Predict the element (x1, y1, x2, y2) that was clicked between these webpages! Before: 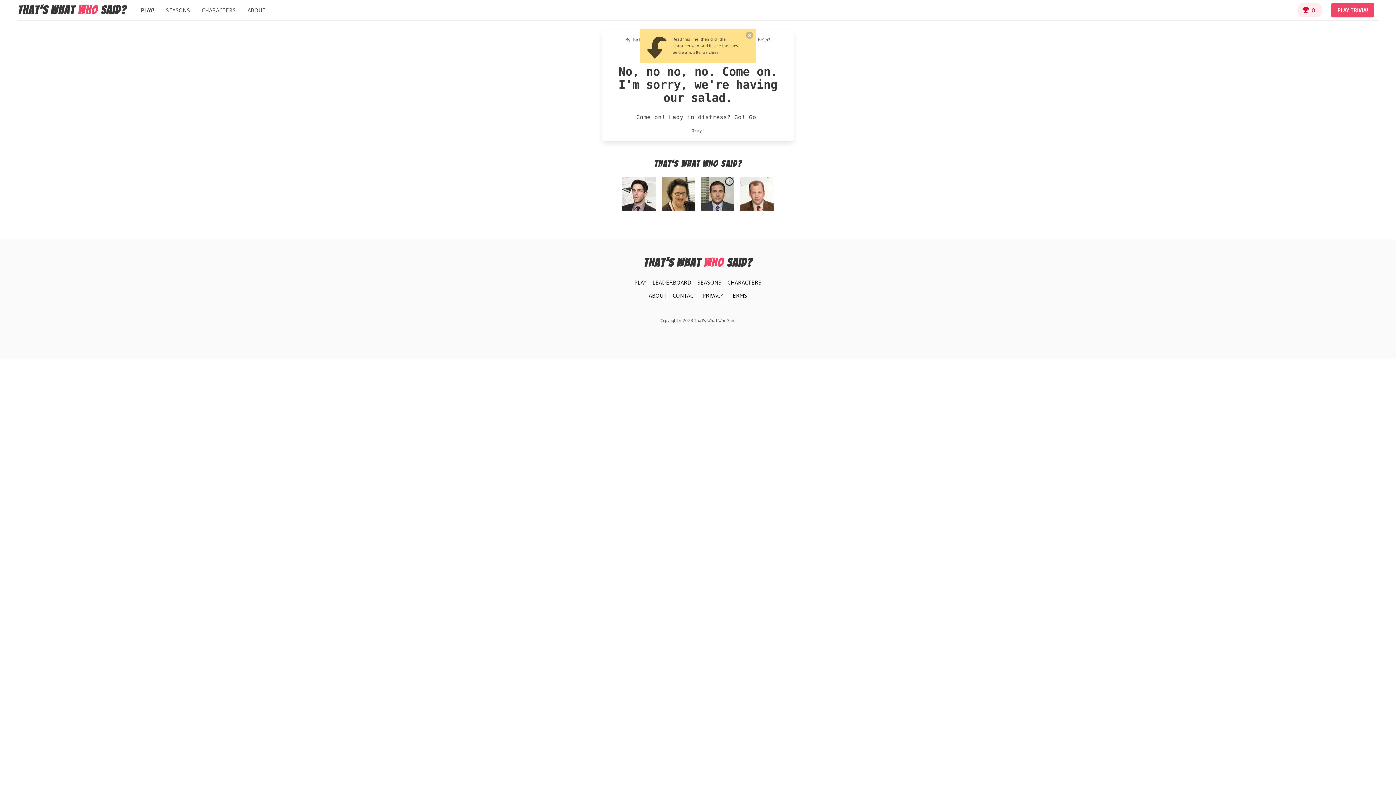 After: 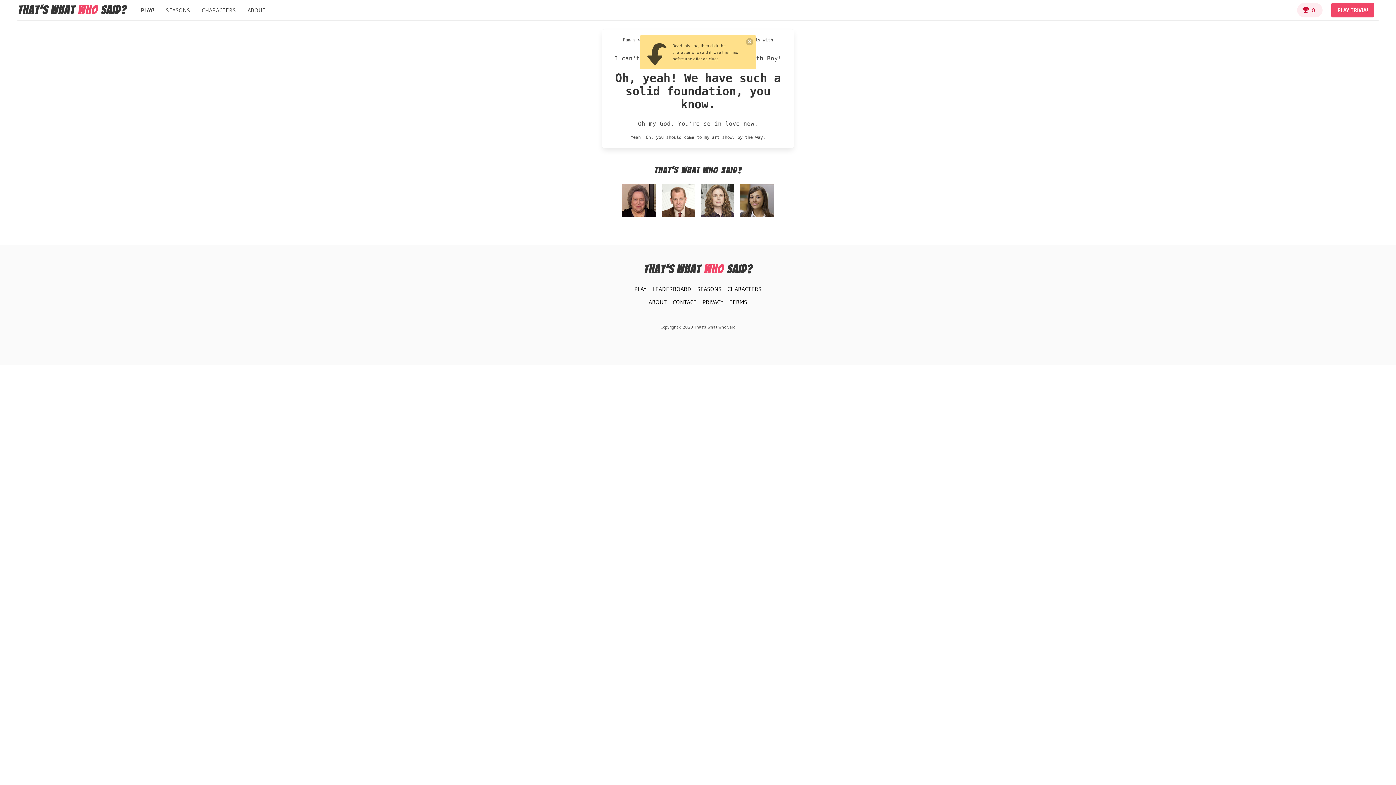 Action: bbox: (1331, 2, 1374, 17) label: PLAY TRIVIA!